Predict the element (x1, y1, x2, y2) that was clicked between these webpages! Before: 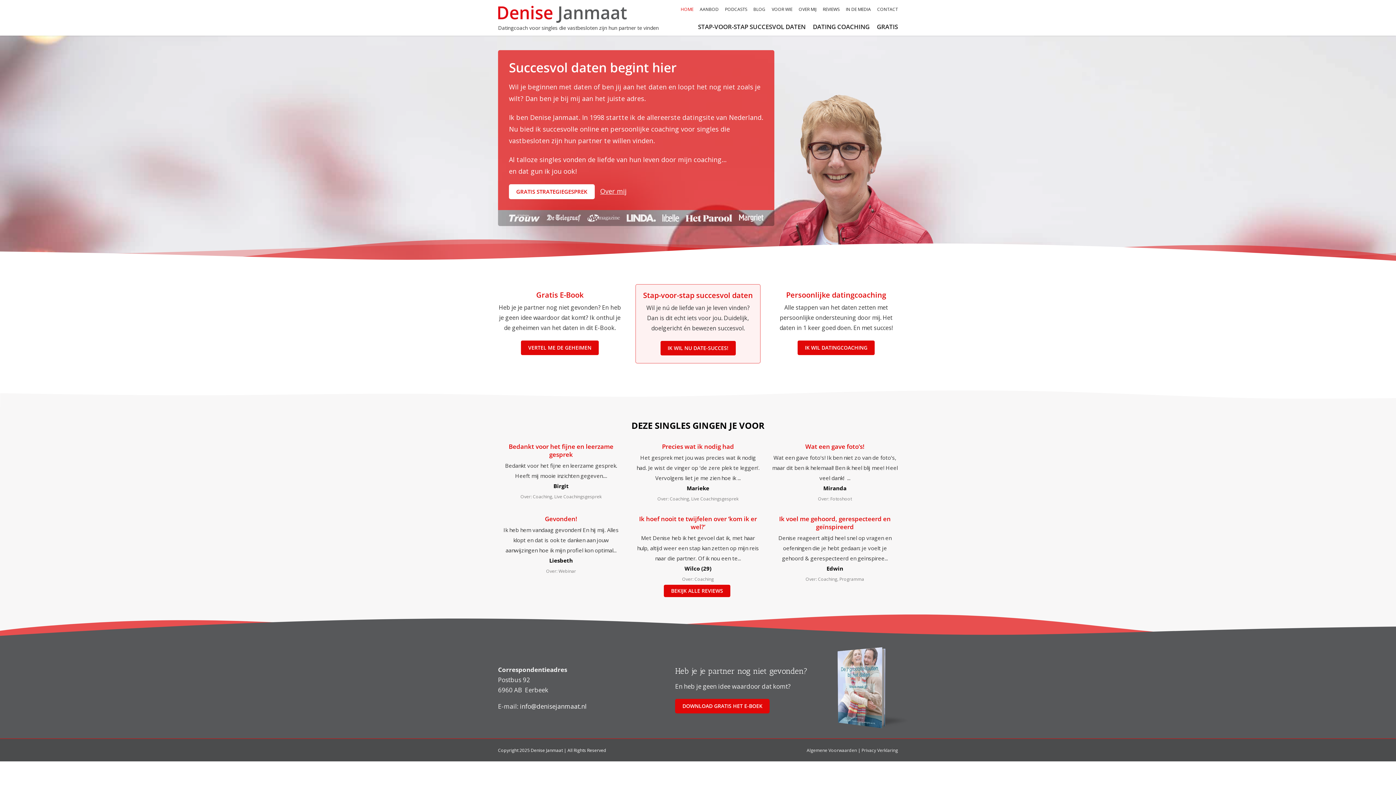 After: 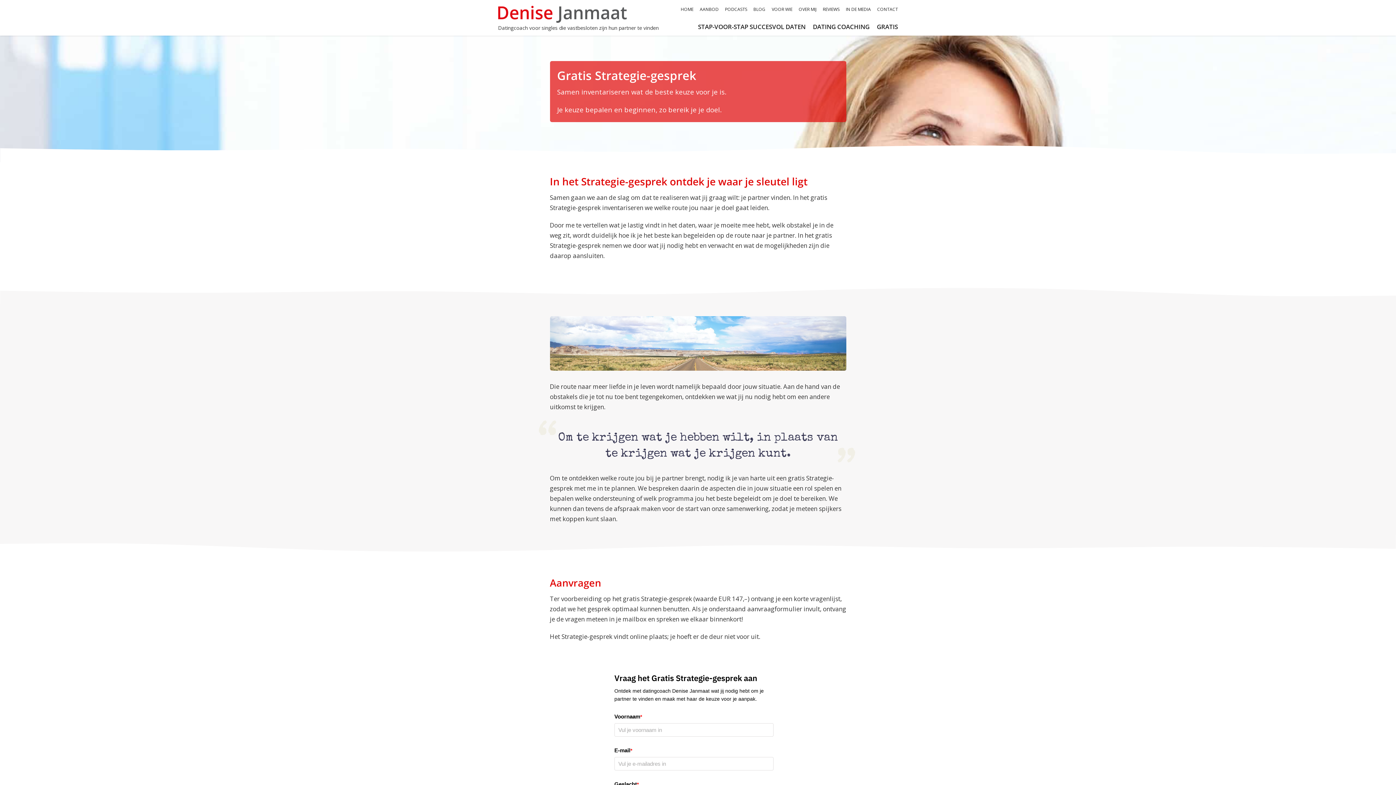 Action: label: GRATIS STRATEGIEGESPREK bbox: (509, 184, 594, 199)